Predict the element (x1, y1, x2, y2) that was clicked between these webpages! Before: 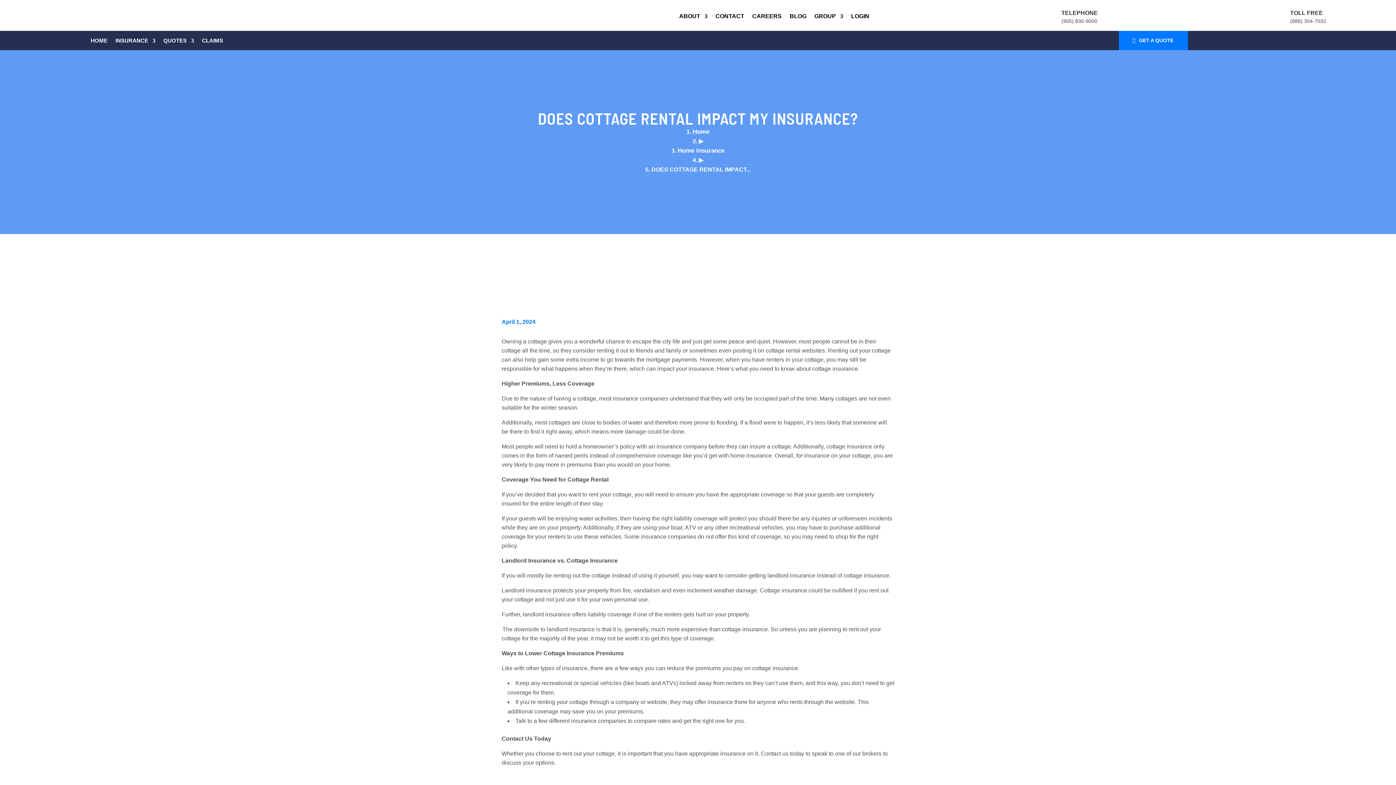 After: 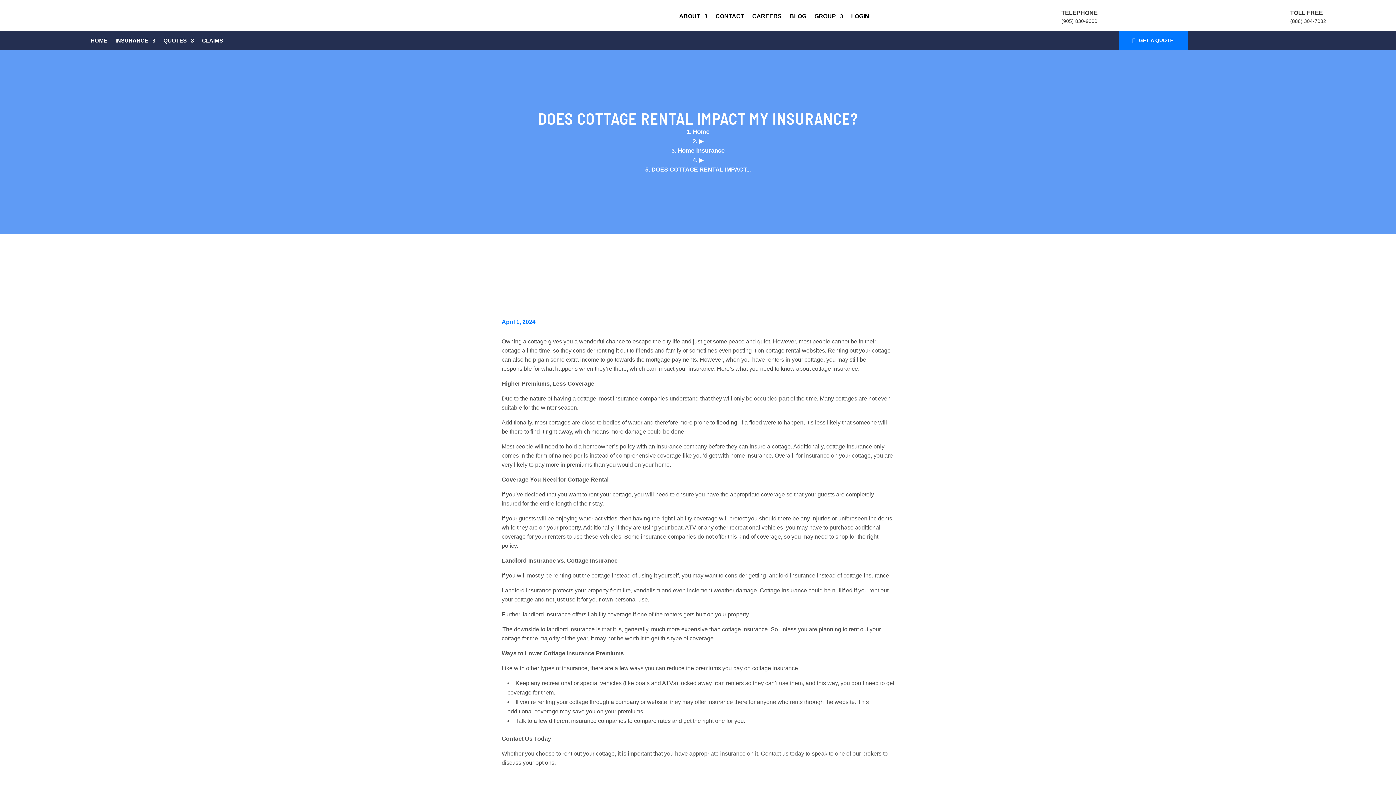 Action: bbox: (1040, 10, 1056, 12)